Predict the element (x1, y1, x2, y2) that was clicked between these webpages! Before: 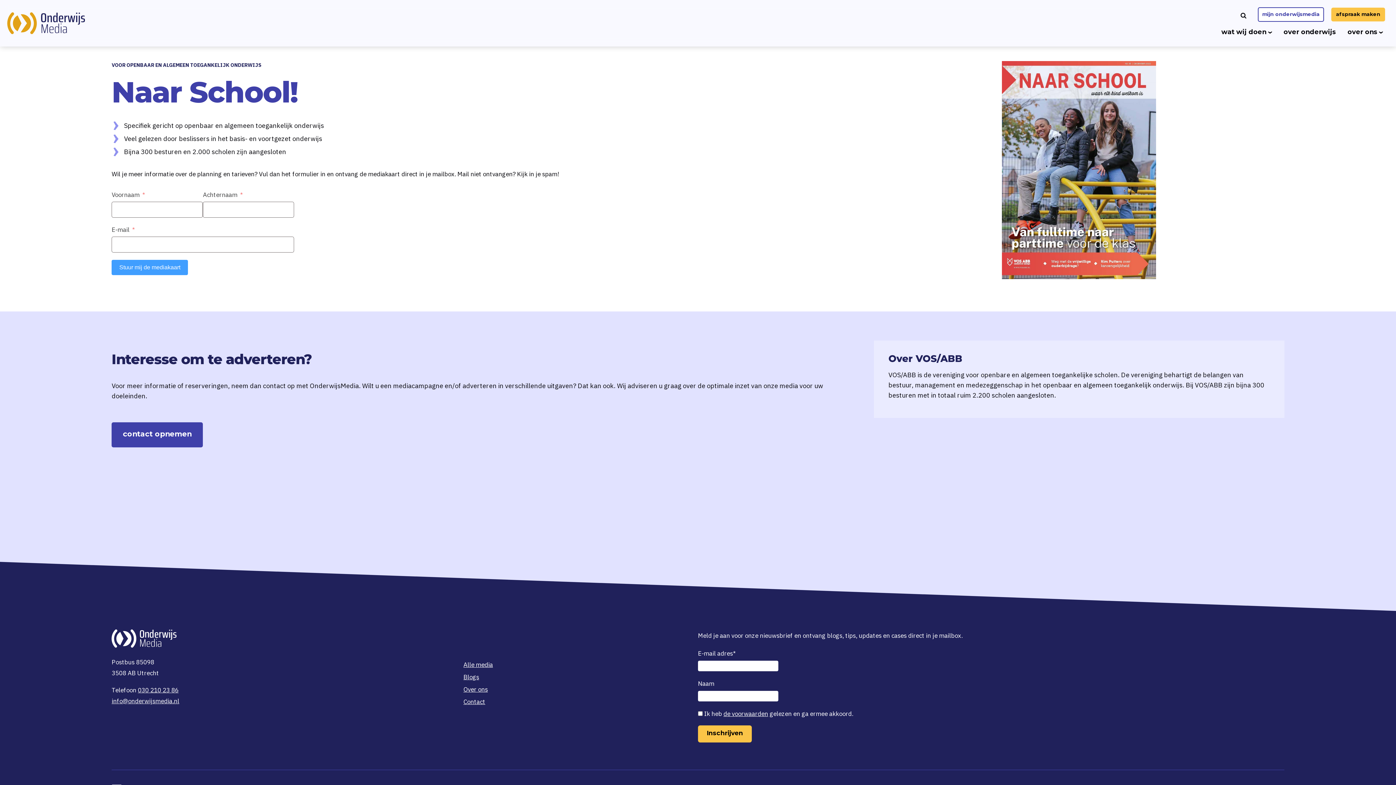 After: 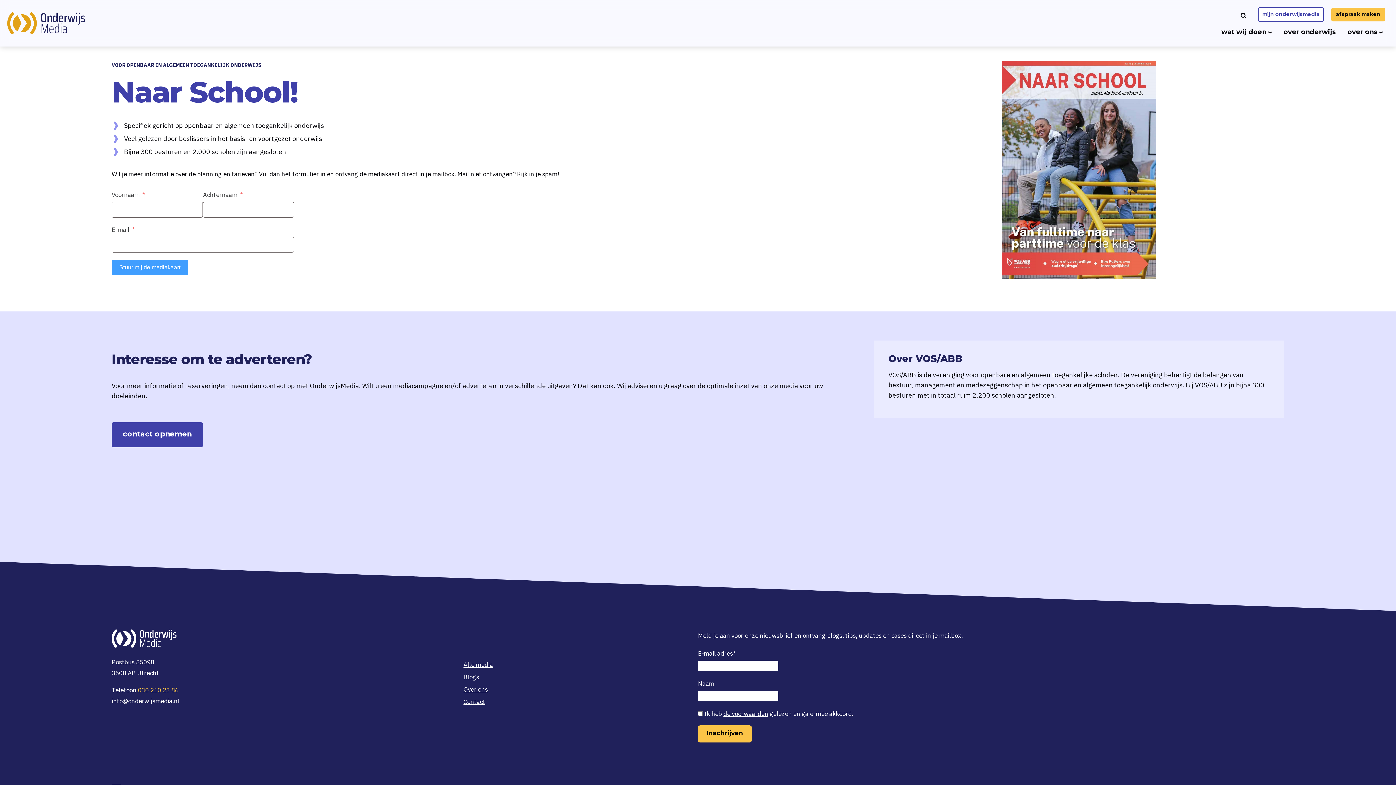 Action: bbox: (137, 686, 178, 694) label: 030 210 23 86